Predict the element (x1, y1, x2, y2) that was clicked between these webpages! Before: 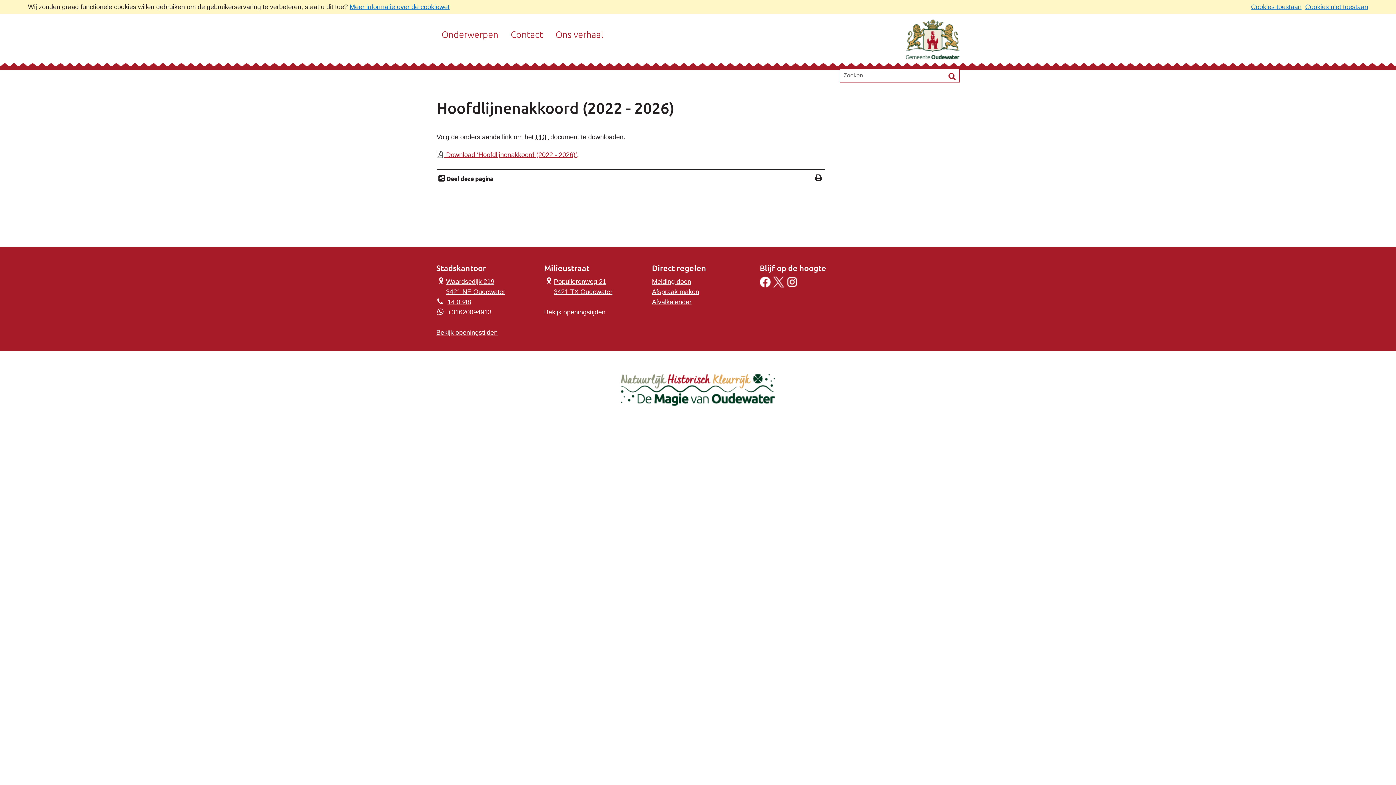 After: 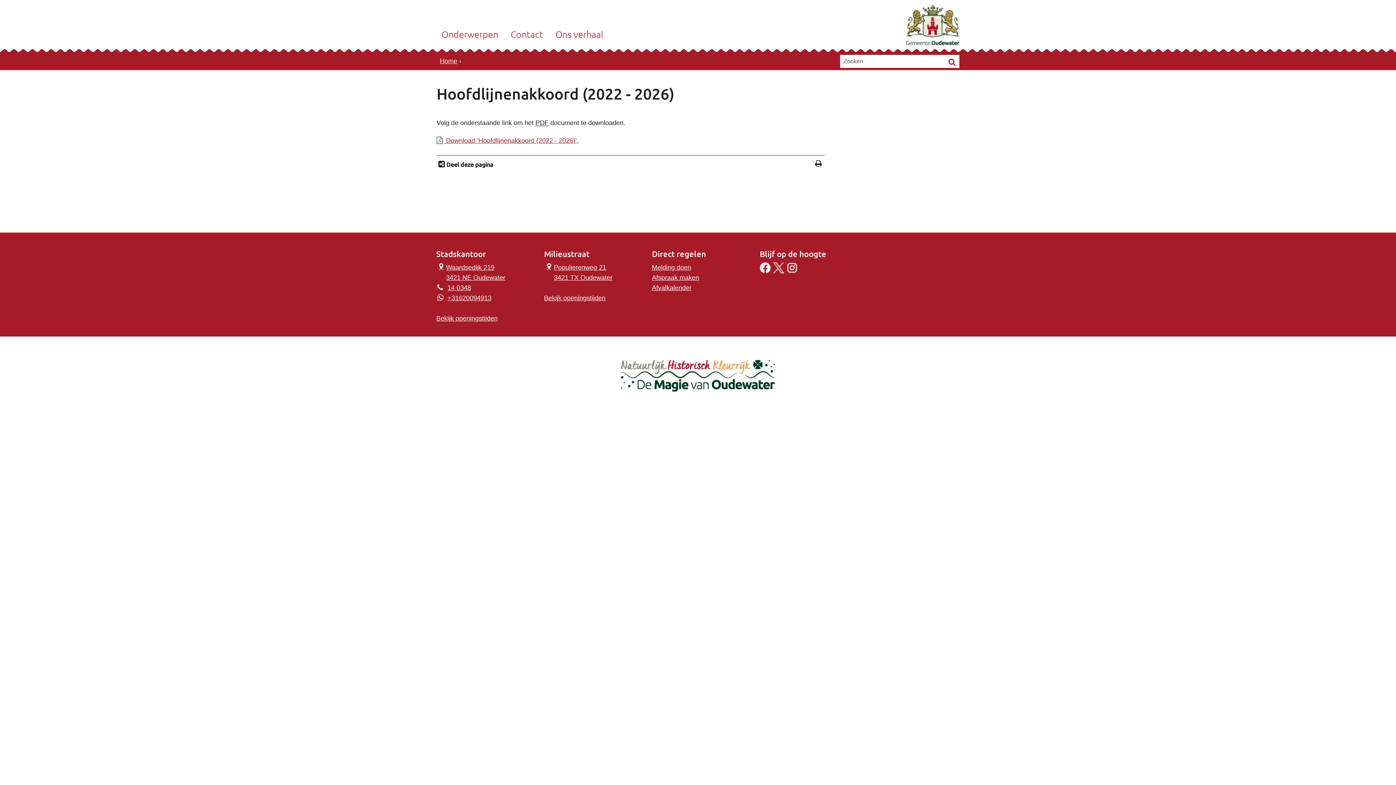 Action: bbox: (1305, 3, 1368, 10) label: Cookies niet toestaan